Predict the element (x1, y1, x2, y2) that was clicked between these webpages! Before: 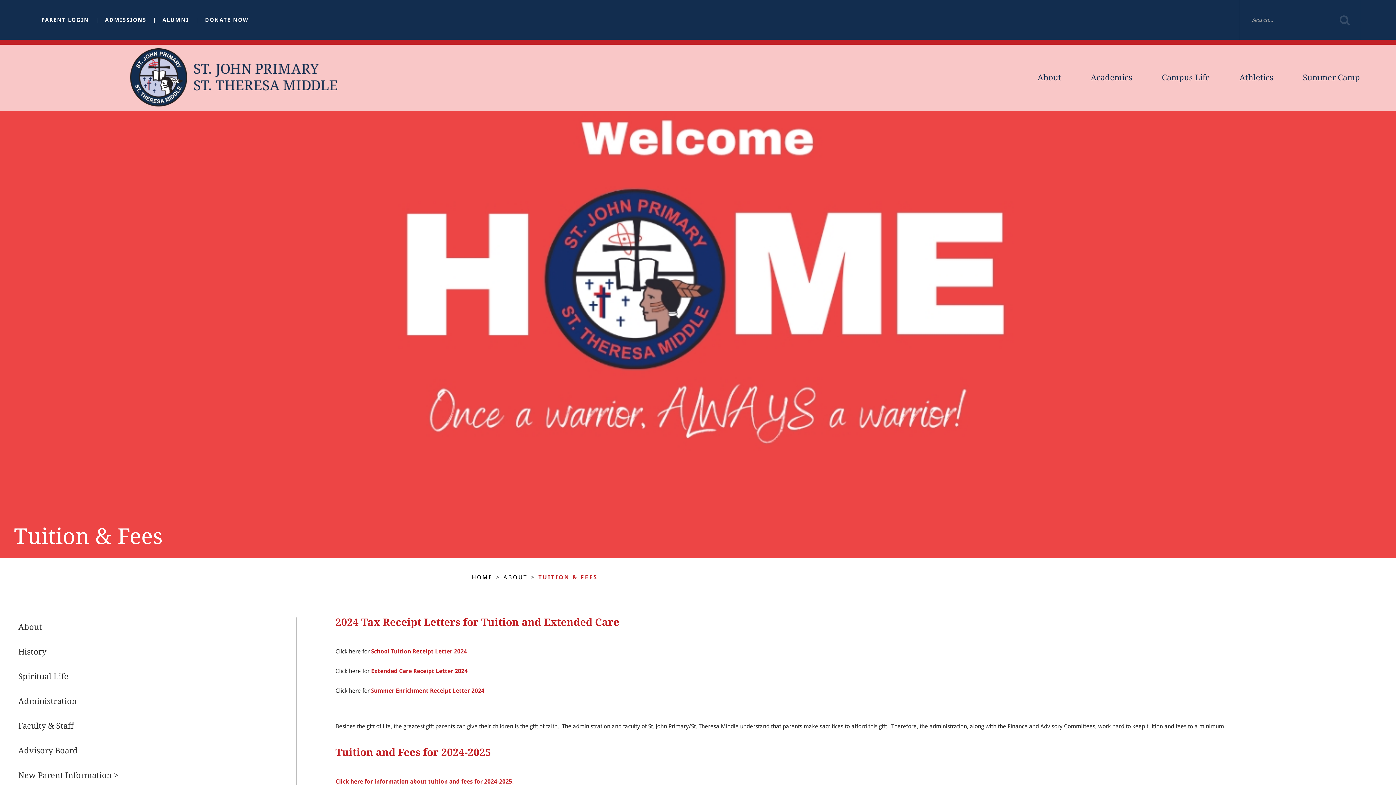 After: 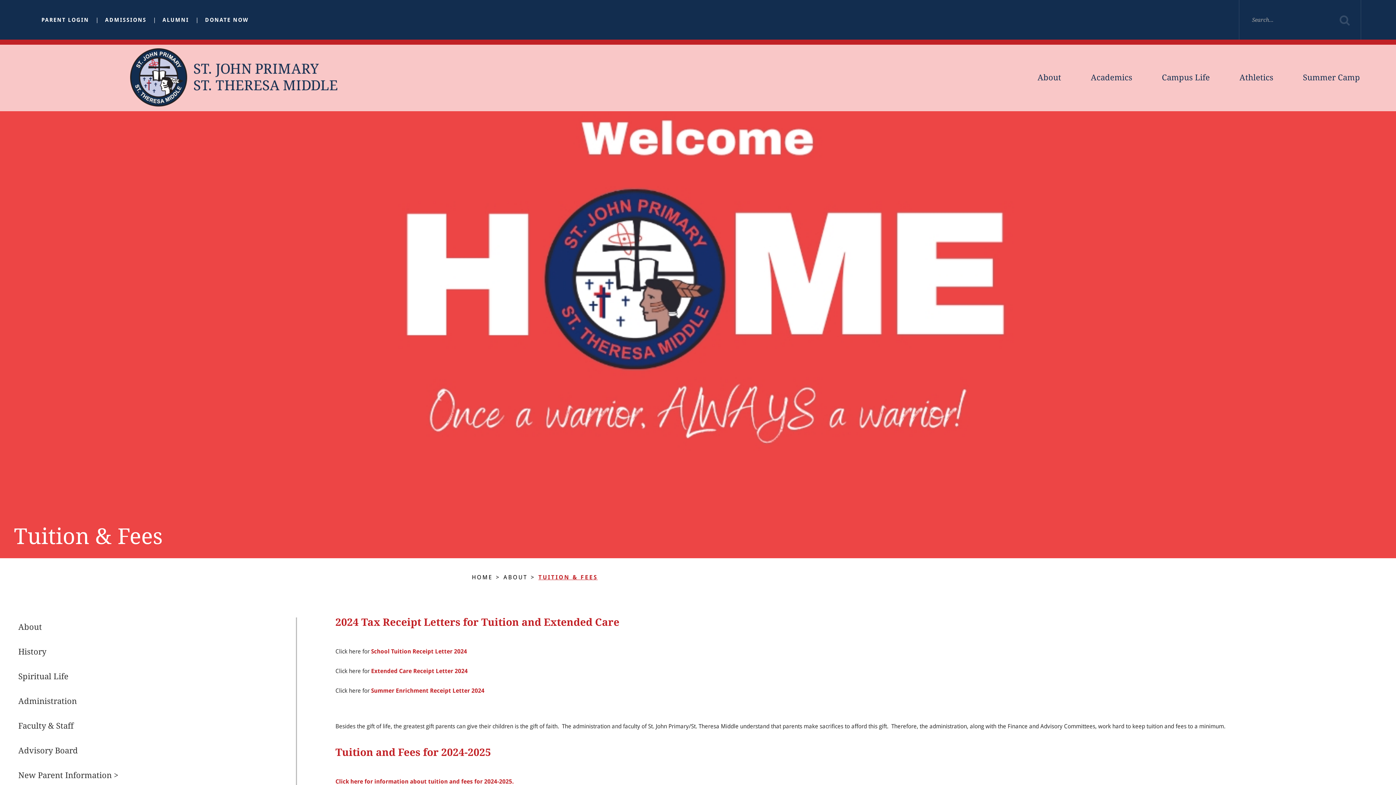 Action: label: TUITION & FEES bbox: (538, 570, 597, 585)